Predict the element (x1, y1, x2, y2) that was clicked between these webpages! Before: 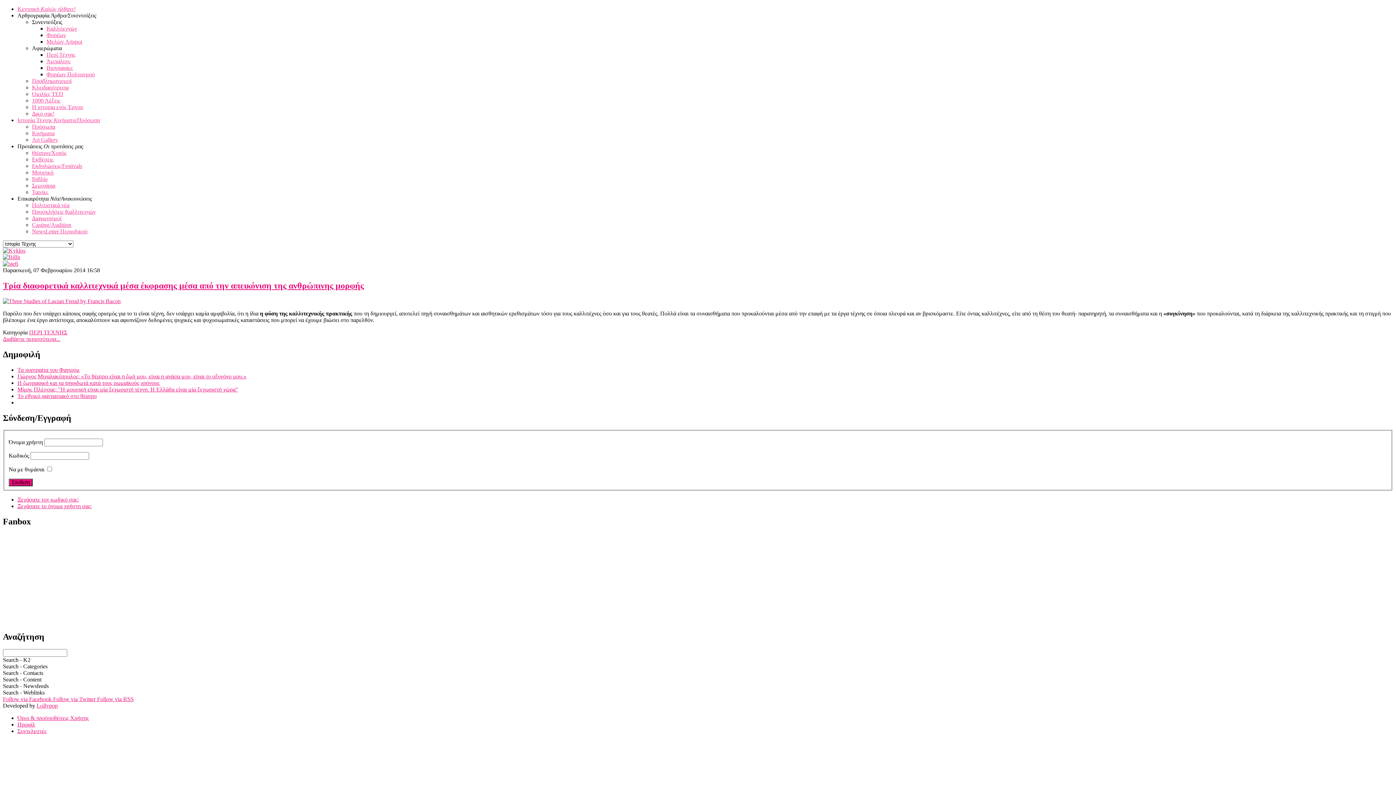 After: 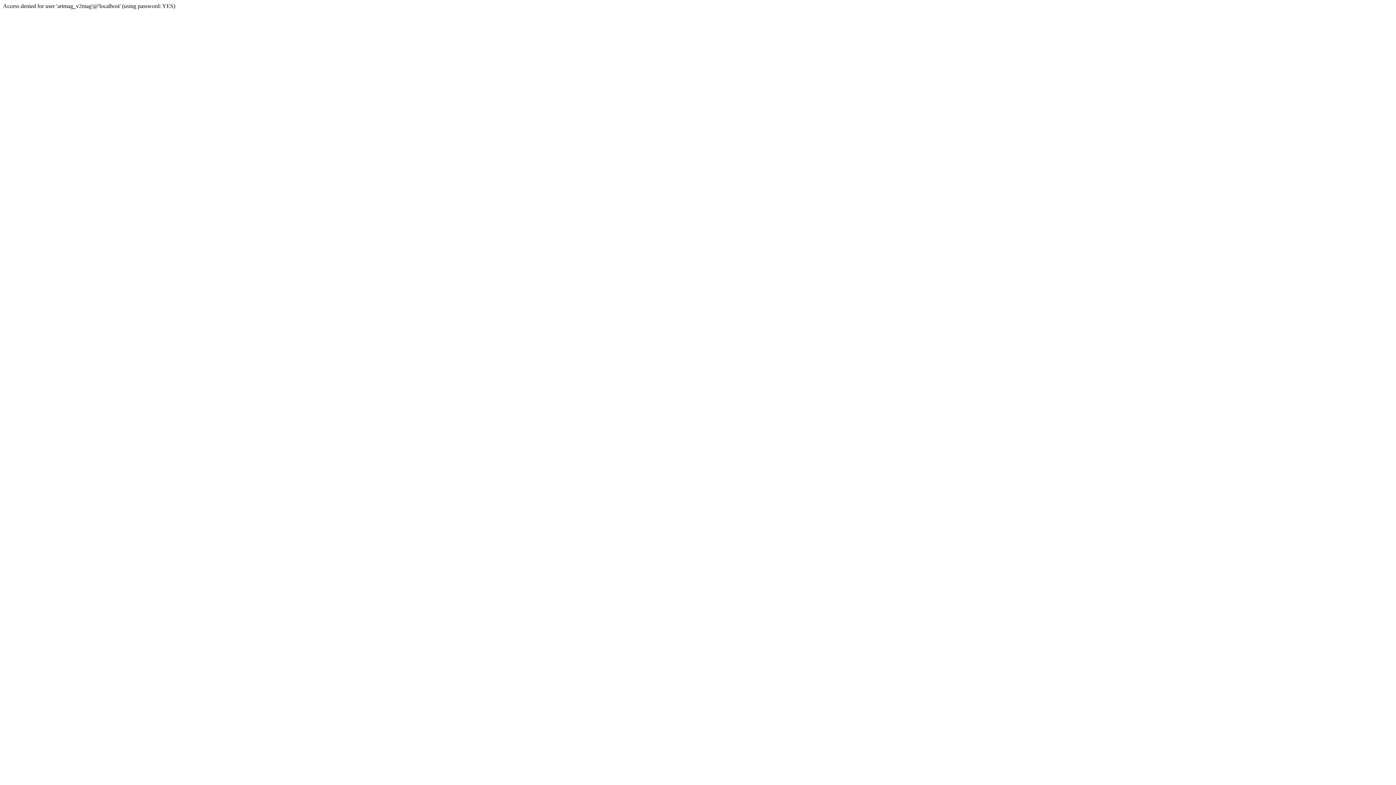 Action: label: NewsLetter Περιοδικού bbox: (32, 228, 87, 234)